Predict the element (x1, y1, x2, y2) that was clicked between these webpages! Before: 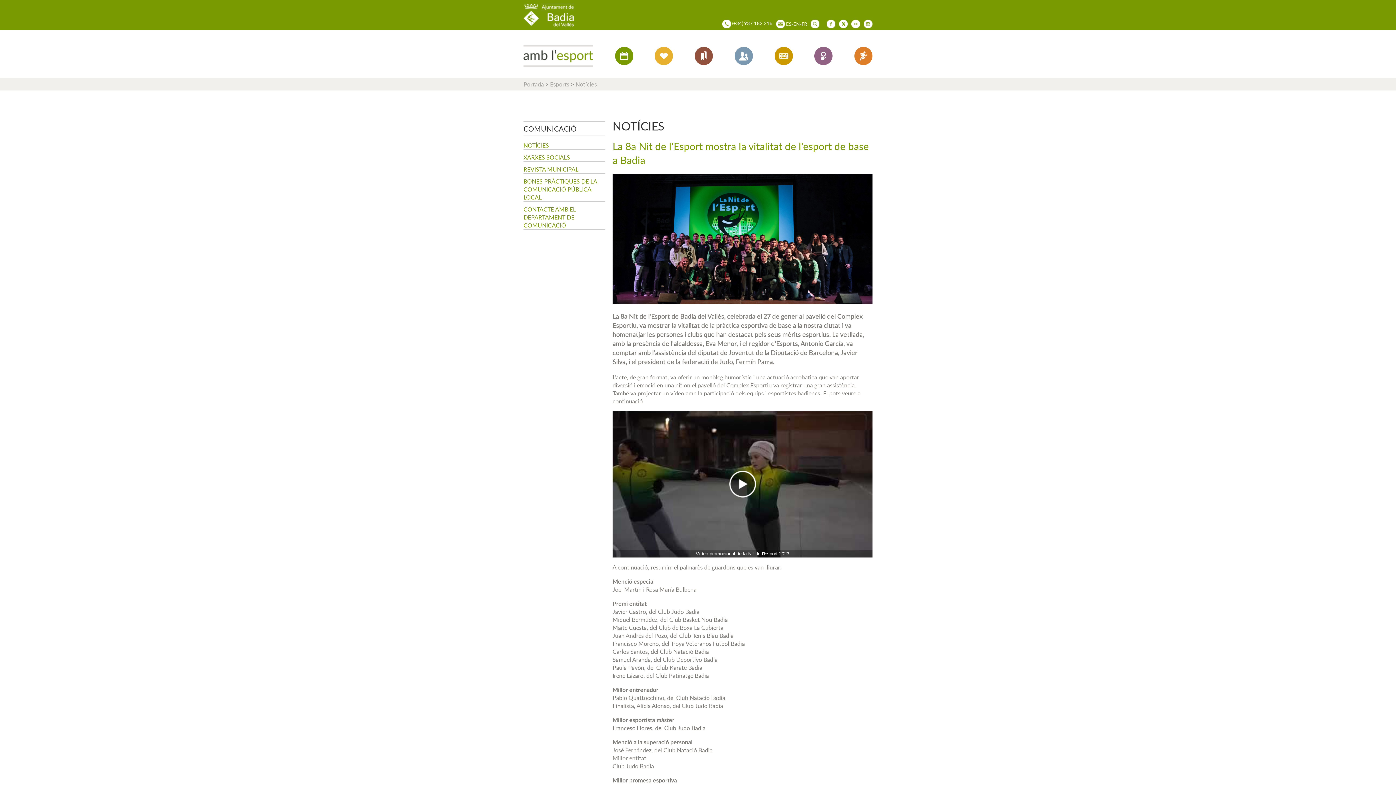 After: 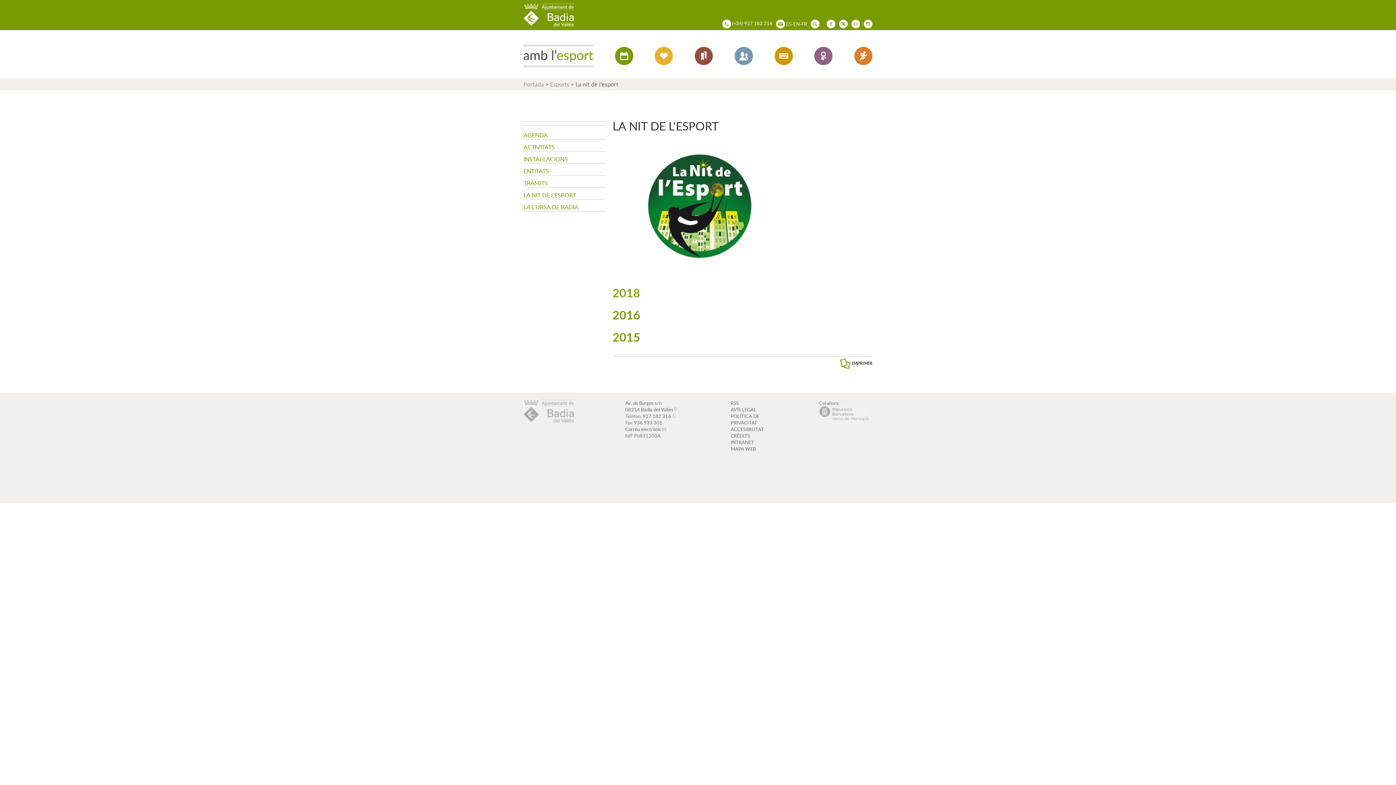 Action: bbox: (814, 46, 832, 65)